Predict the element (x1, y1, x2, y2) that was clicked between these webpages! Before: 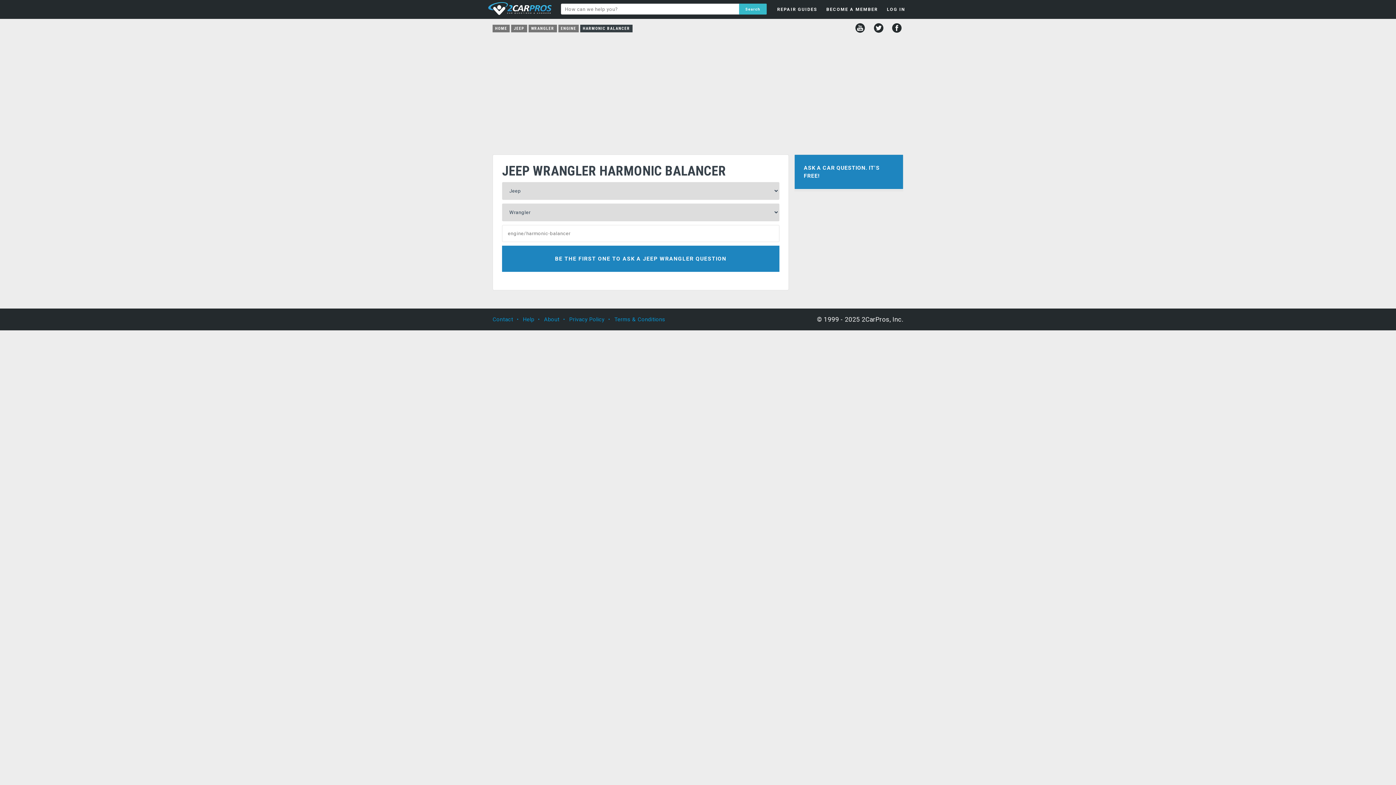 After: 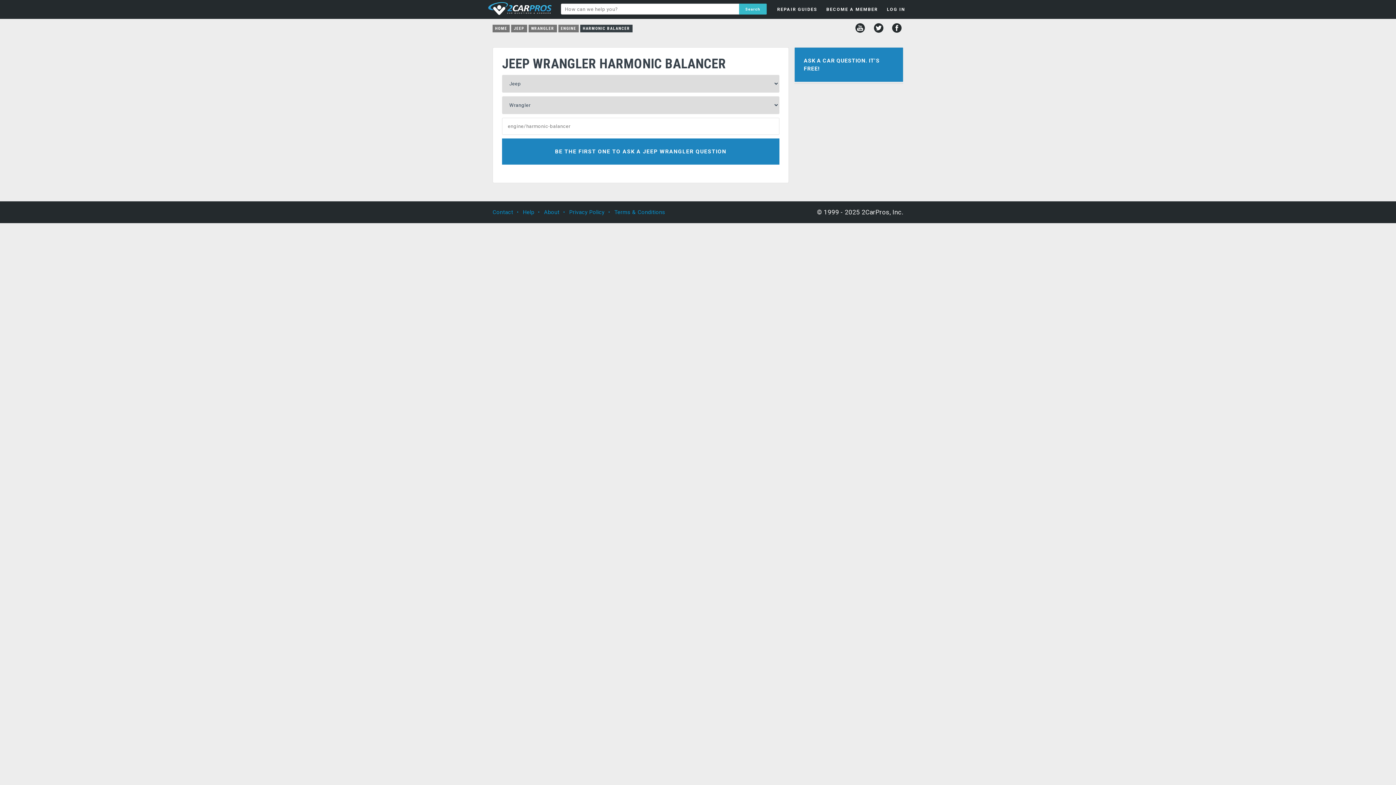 Action: bbox: (580, 24, 632, 32) label: HARMONIC BALANCER